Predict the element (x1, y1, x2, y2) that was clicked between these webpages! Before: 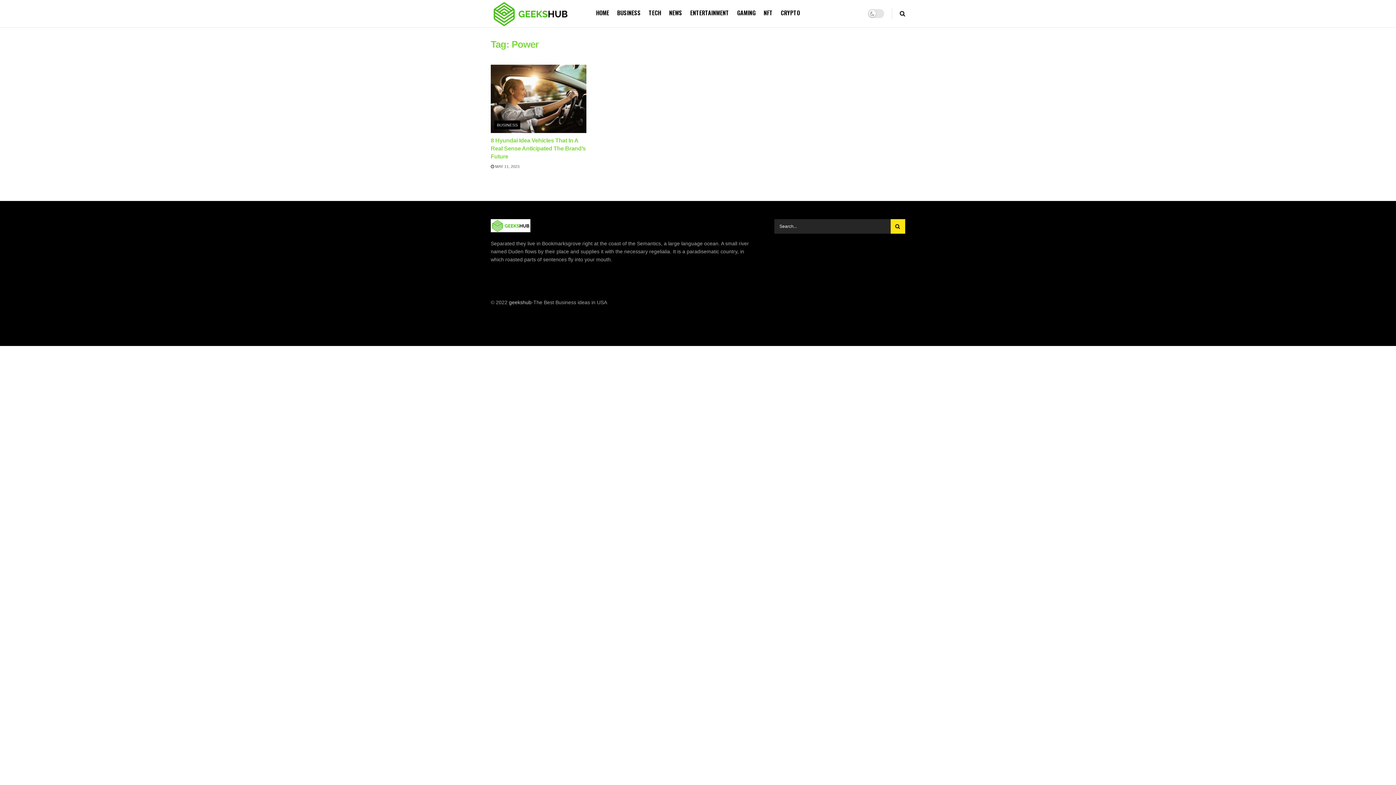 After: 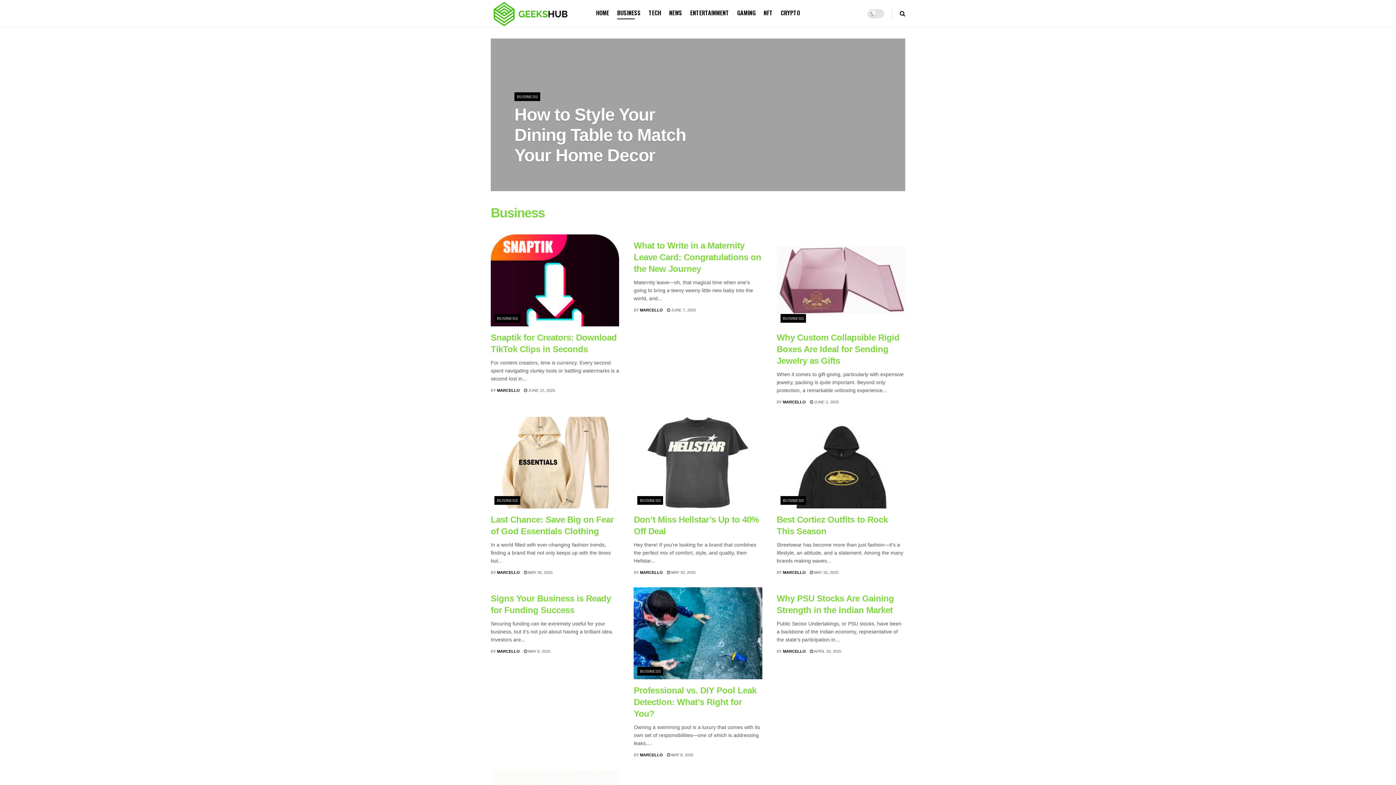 Action: label: BUSINESS bbox: (617, 6, 640, 19)